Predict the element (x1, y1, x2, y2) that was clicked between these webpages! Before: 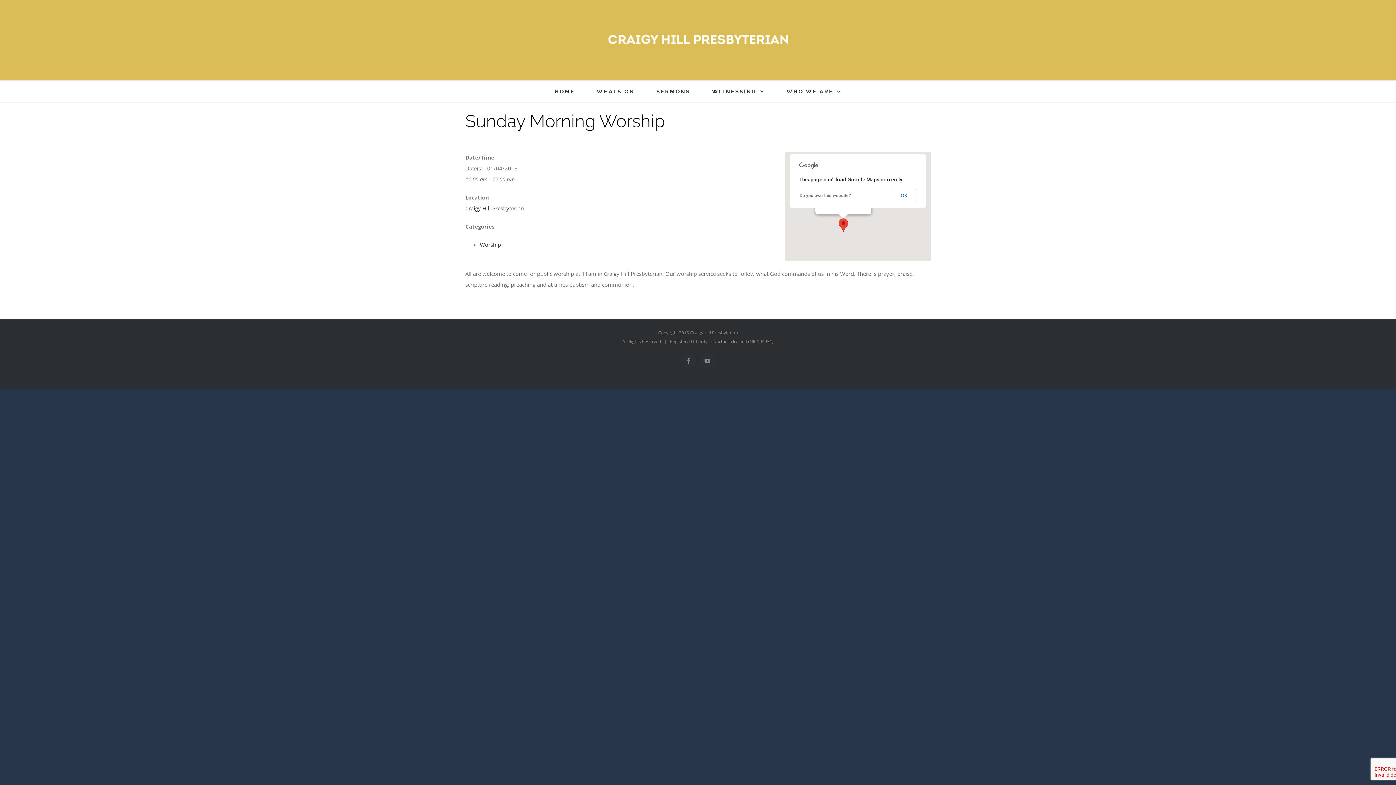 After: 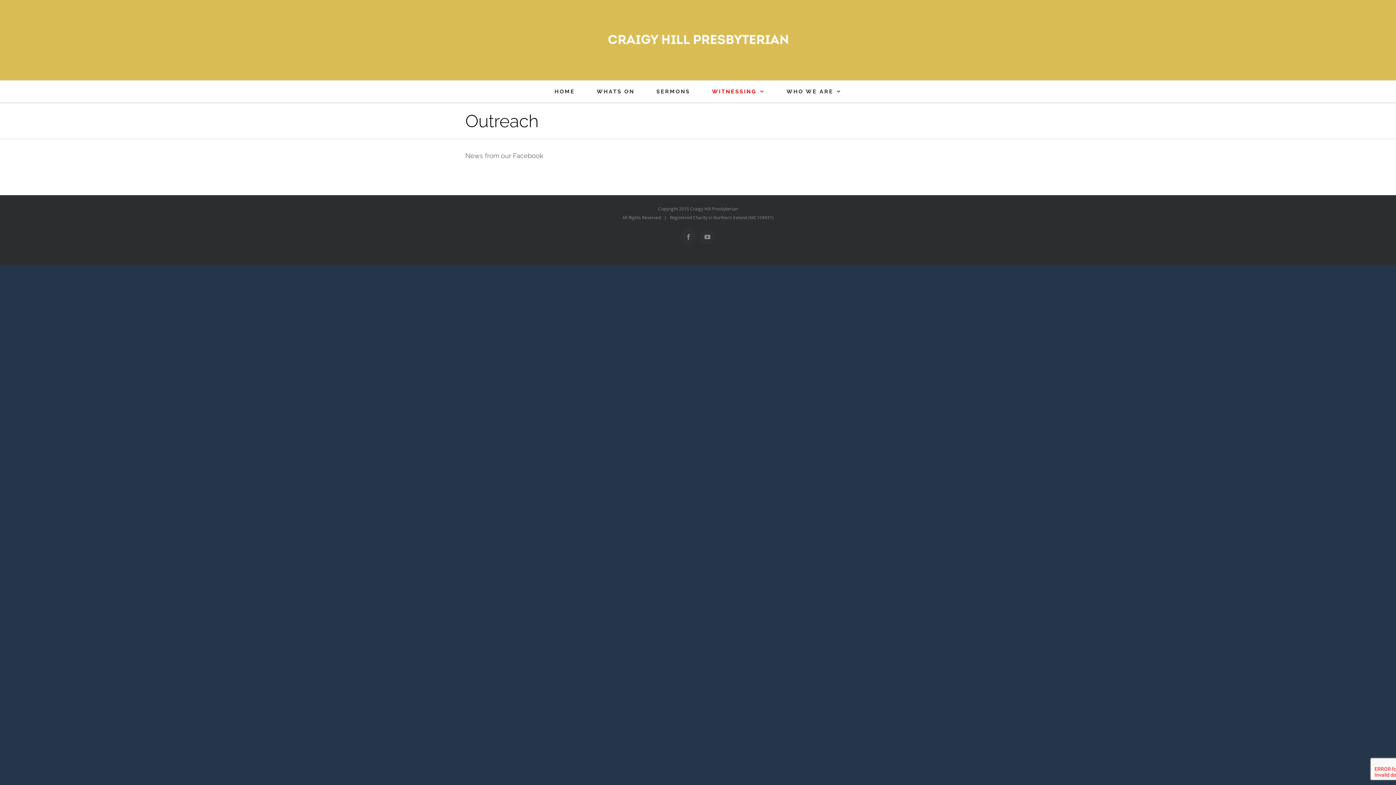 Action: label: WITNESSING bbox: (712, 80, 764, 102)